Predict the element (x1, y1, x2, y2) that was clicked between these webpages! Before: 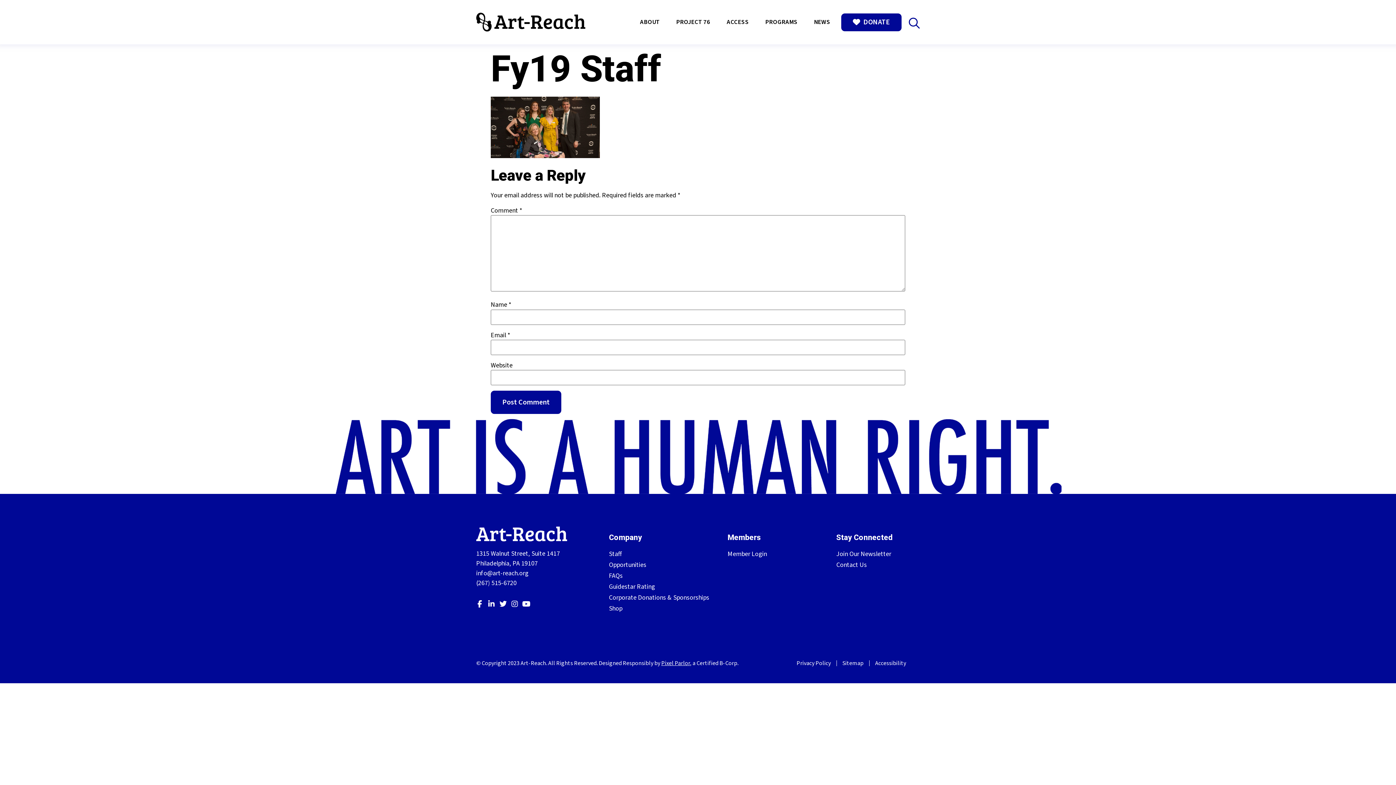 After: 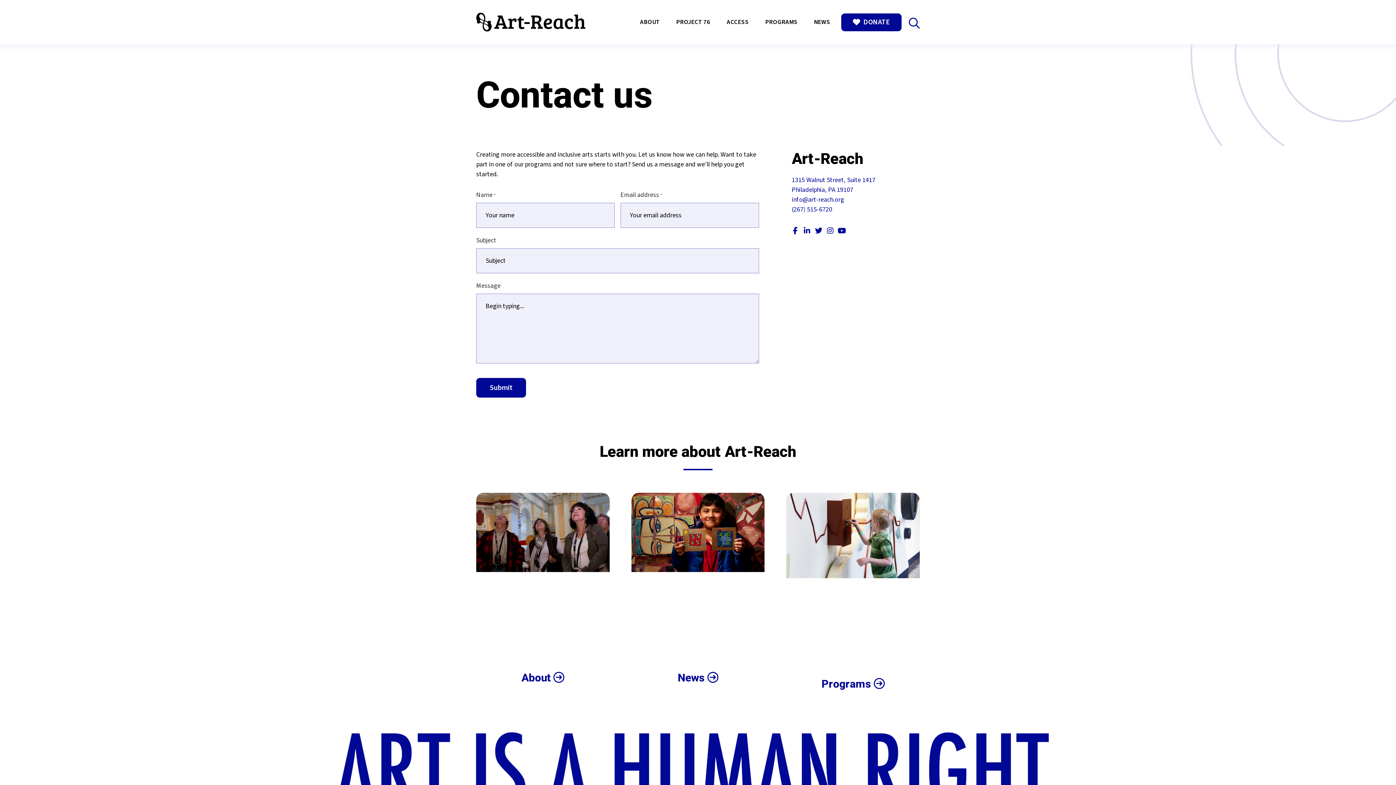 Action: label: Contact Us bbox: (836, 560, 919, 570)